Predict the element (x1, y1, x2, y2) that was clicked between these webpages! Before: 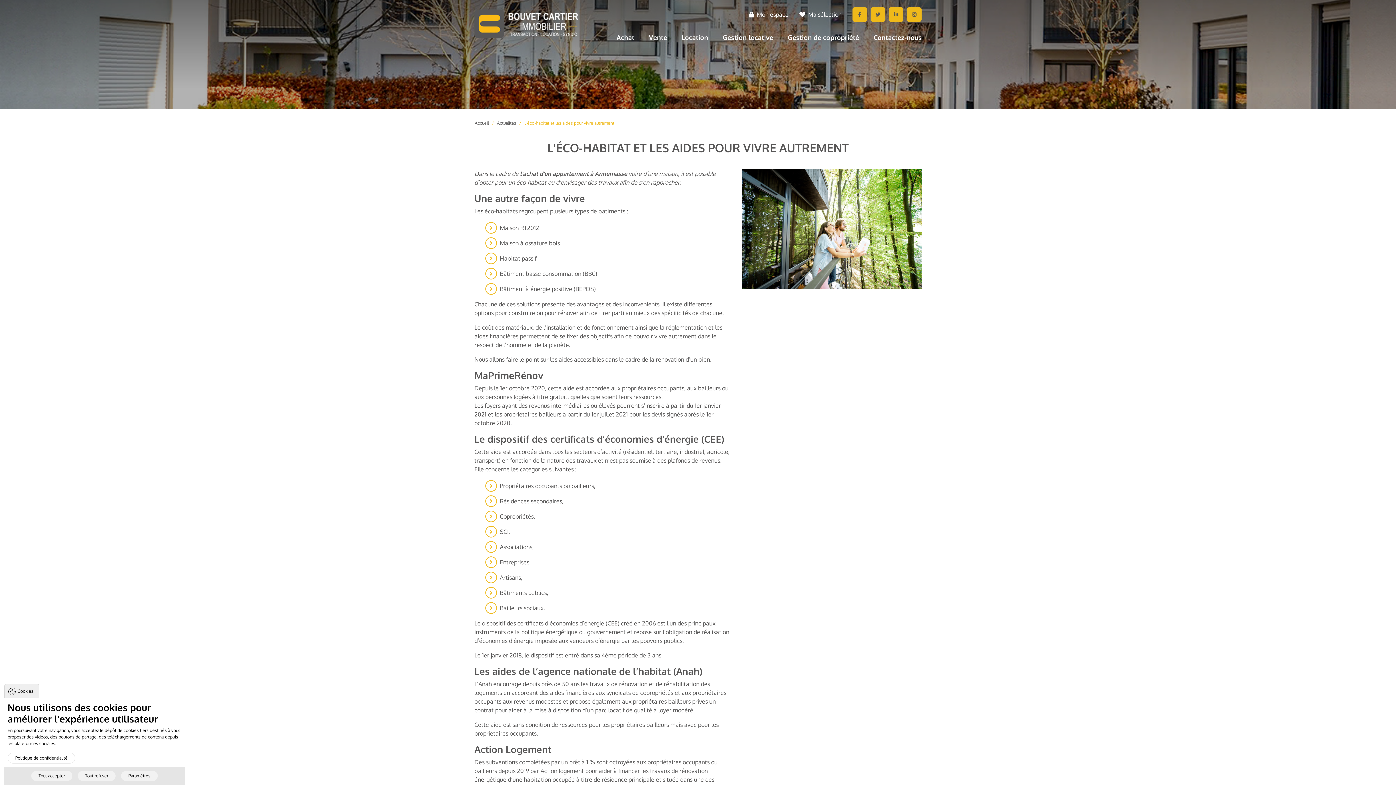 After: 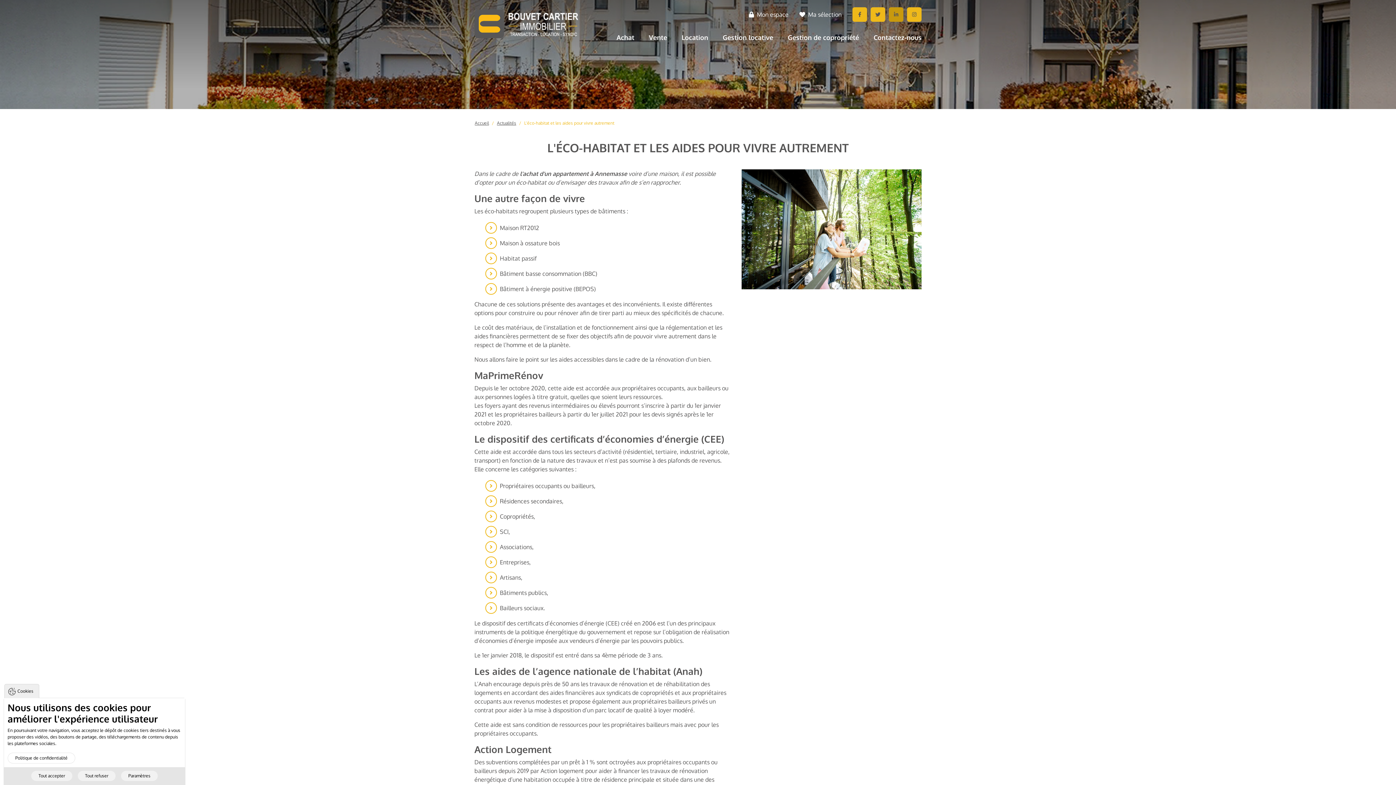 Action: bbox: (889, 7, 903, 21)